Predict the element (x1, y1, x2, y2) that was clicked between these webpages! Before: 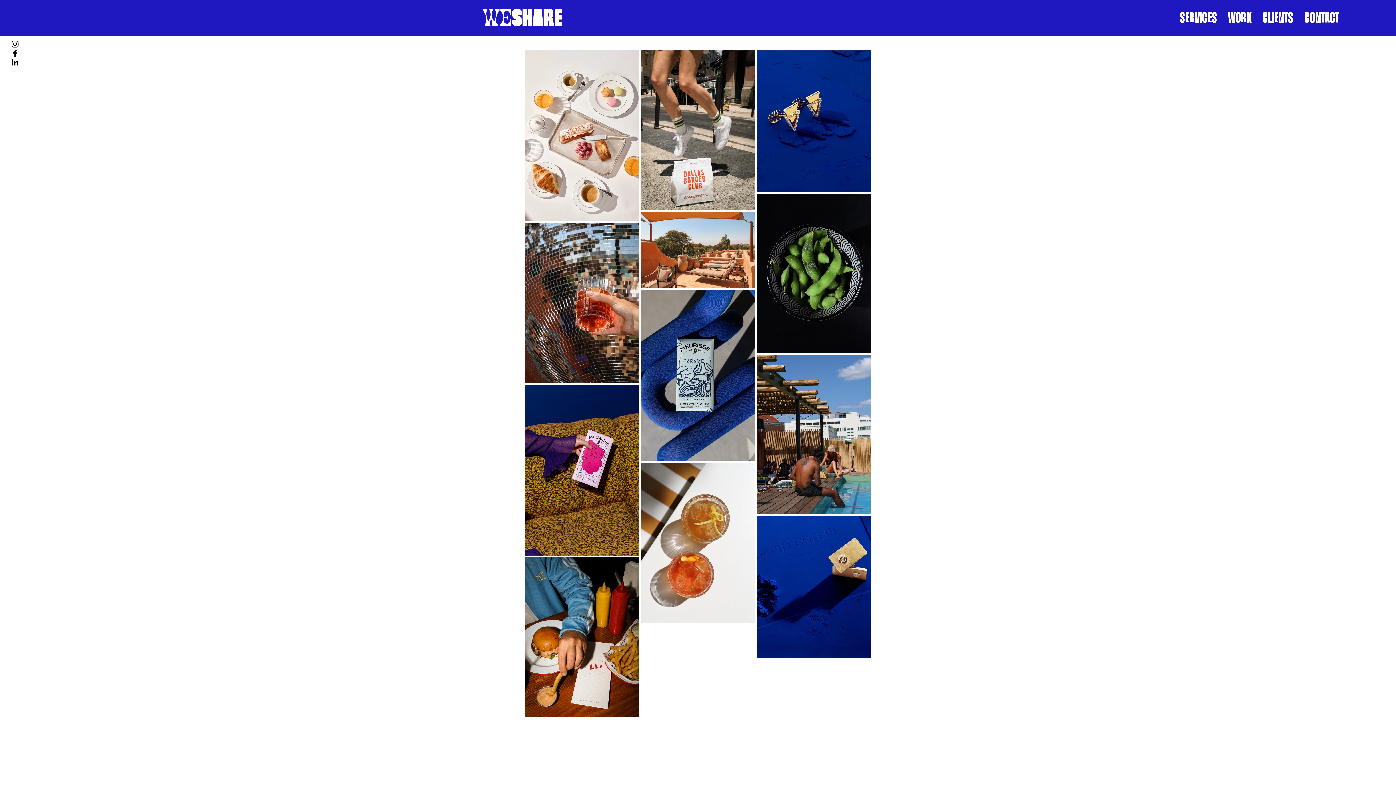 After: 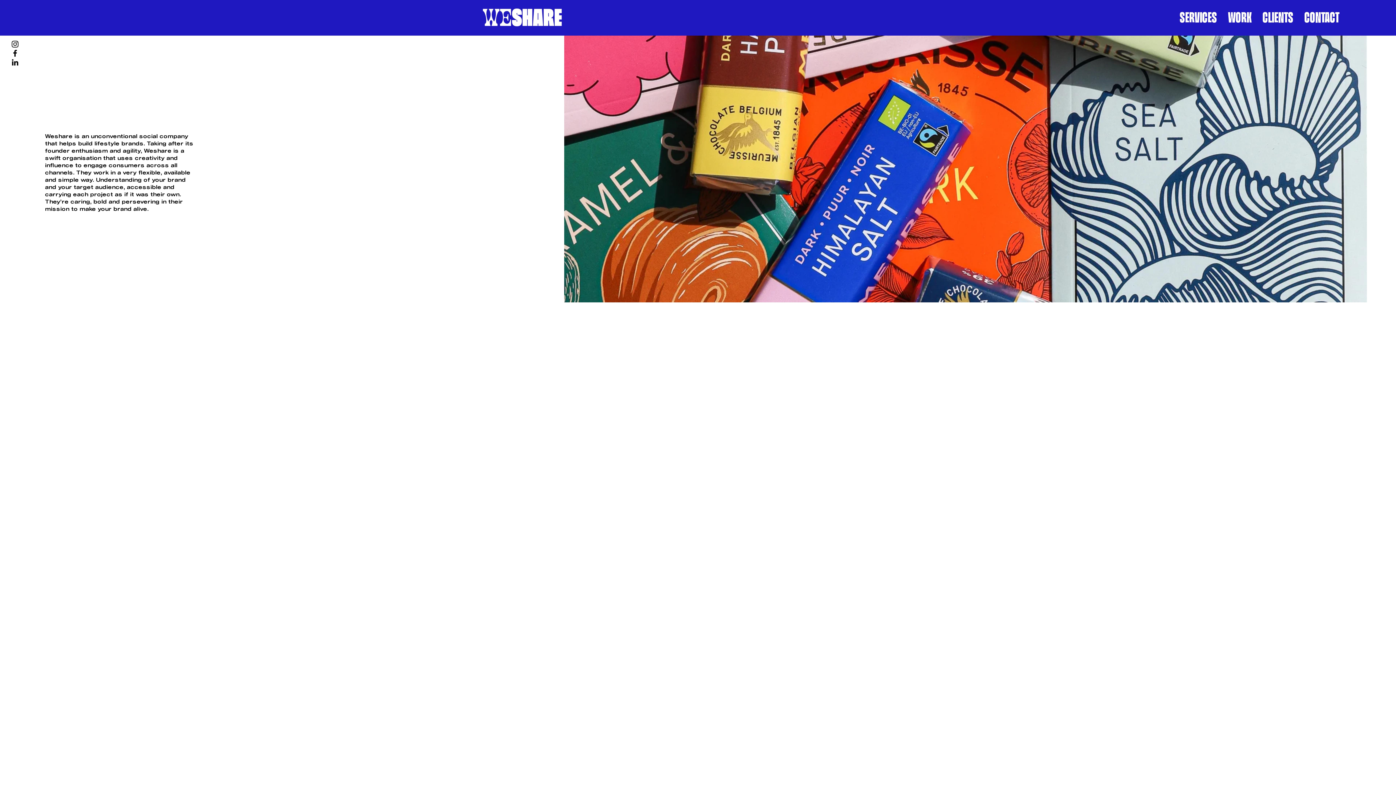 Action: bbox: (1174, 5, 1222, 23) label: SERVICES